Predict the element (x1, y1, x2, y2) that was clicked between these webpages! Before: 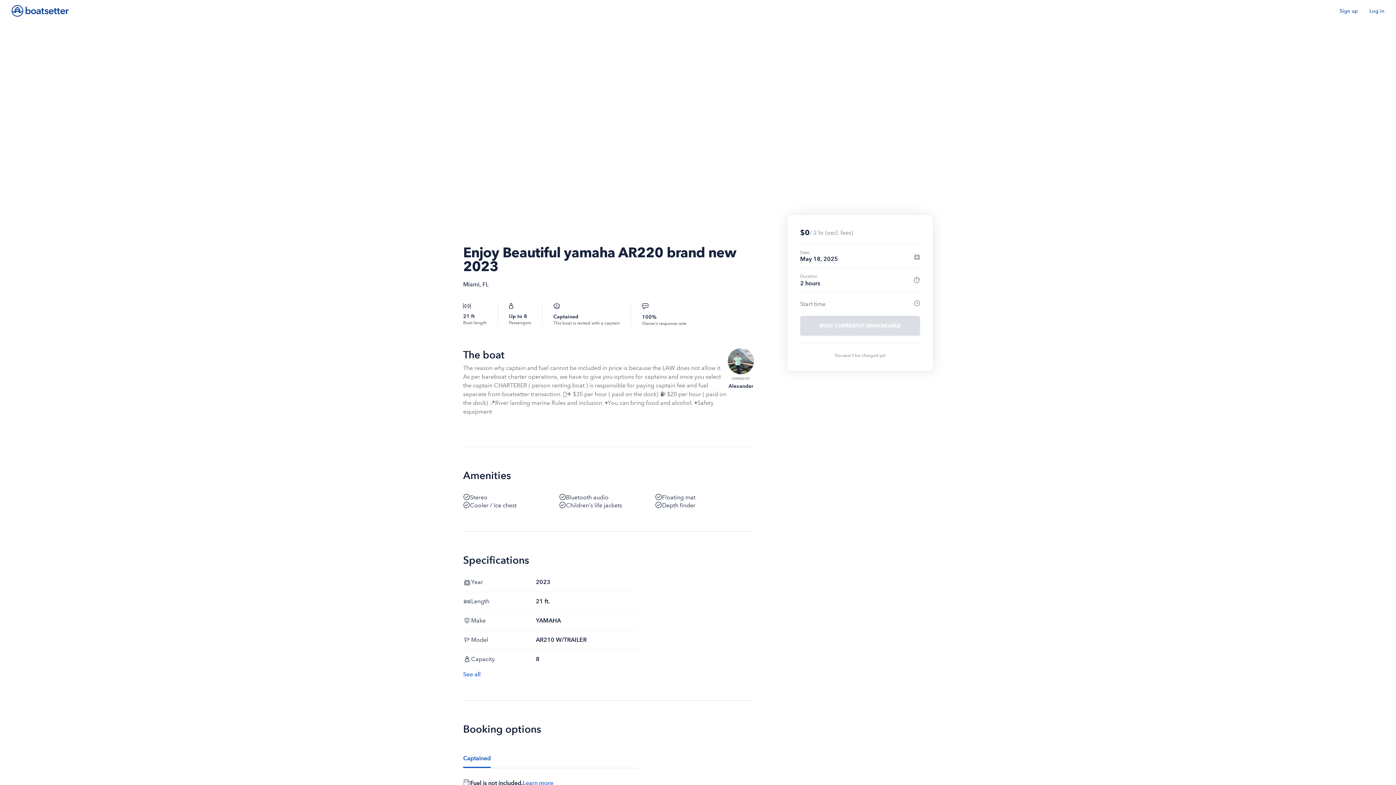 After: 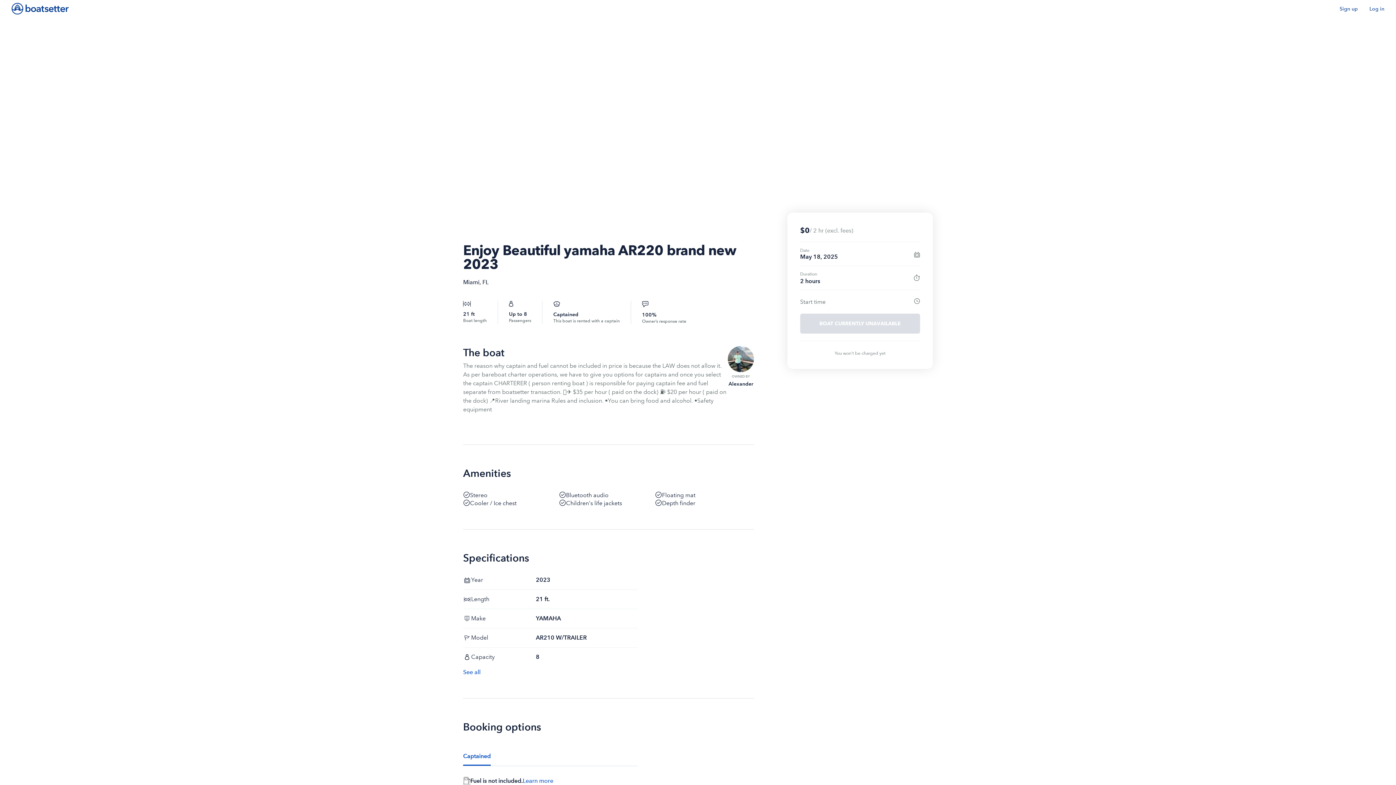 Action: bbox: (522, 779, 553, 787) label: Learn more